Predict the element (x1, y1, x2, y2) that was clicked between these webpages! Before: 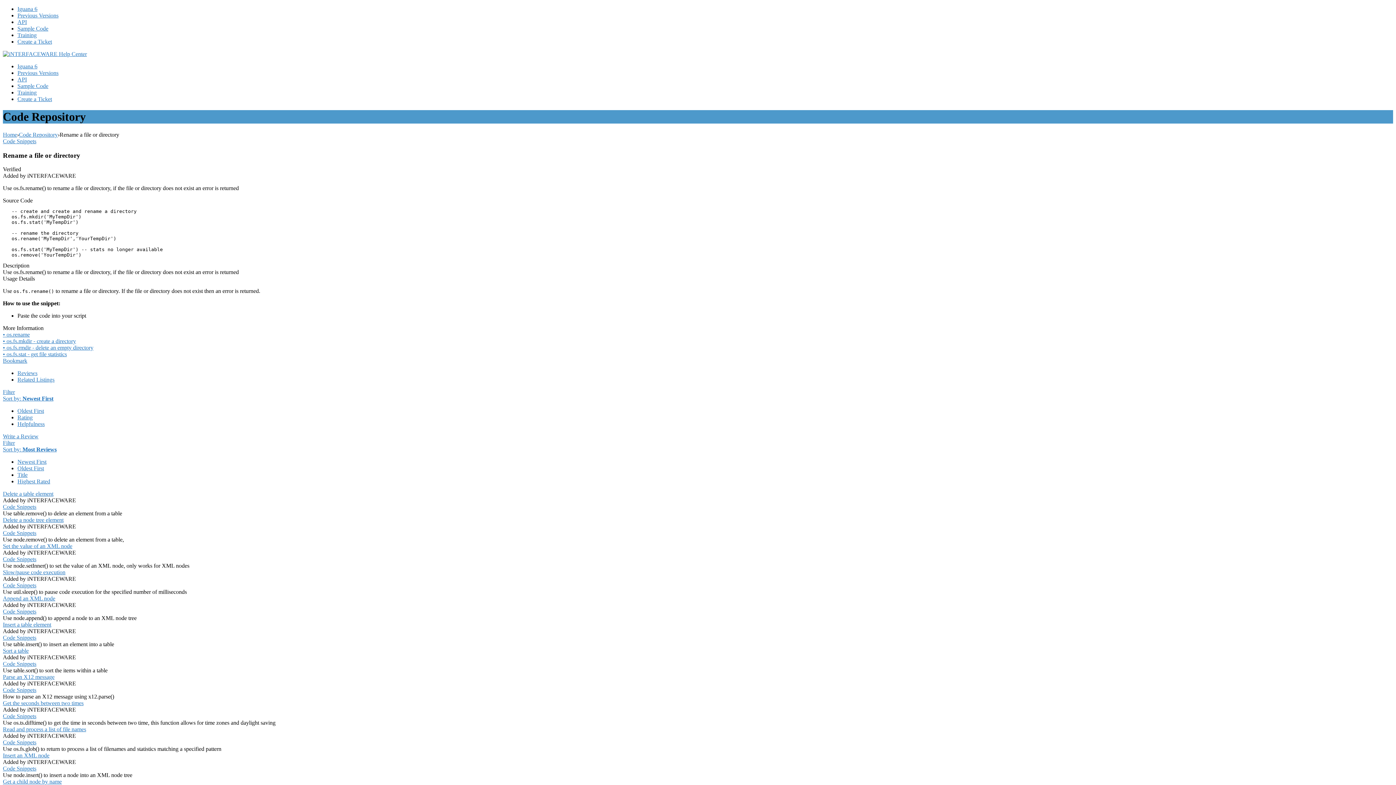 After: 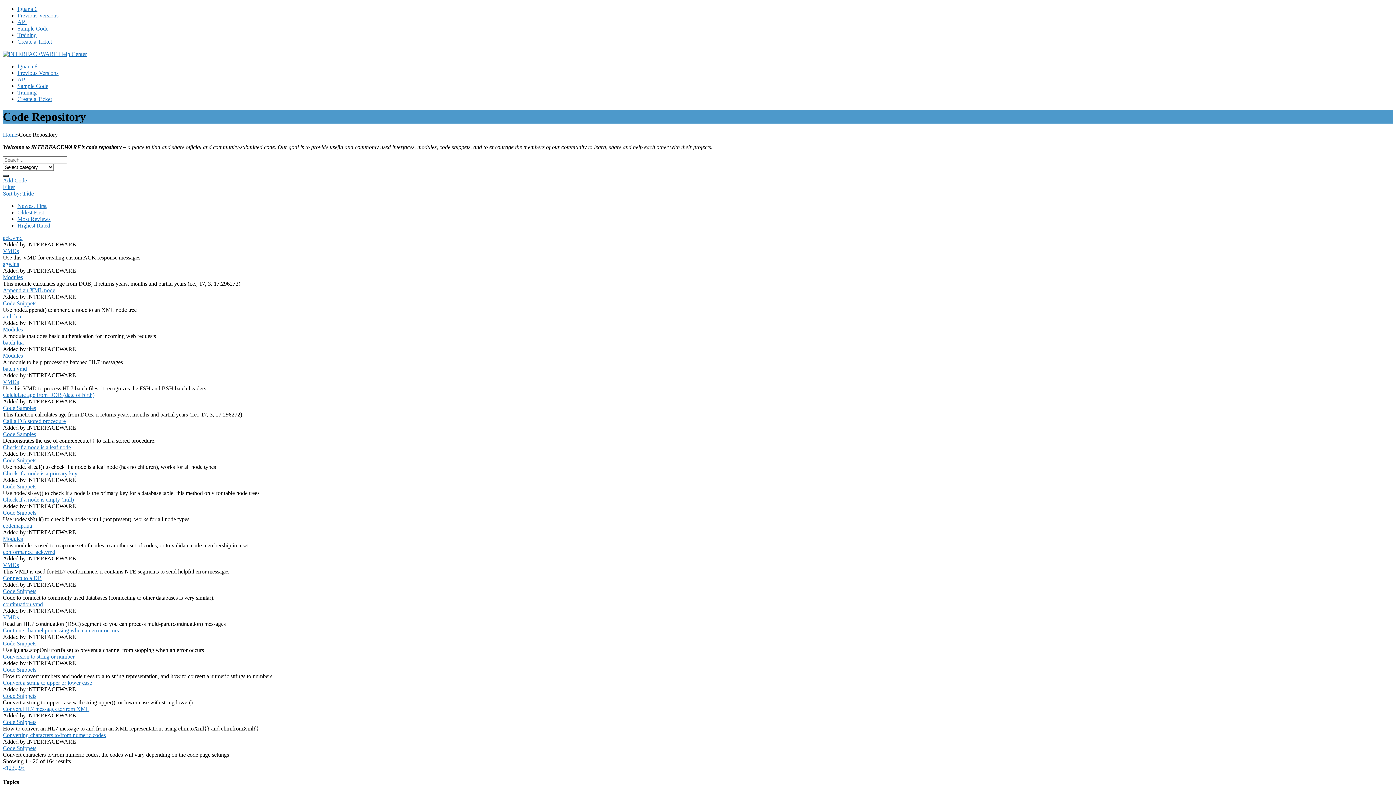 Action: label: Code Repository bbox: (18, 131, 57, 137)